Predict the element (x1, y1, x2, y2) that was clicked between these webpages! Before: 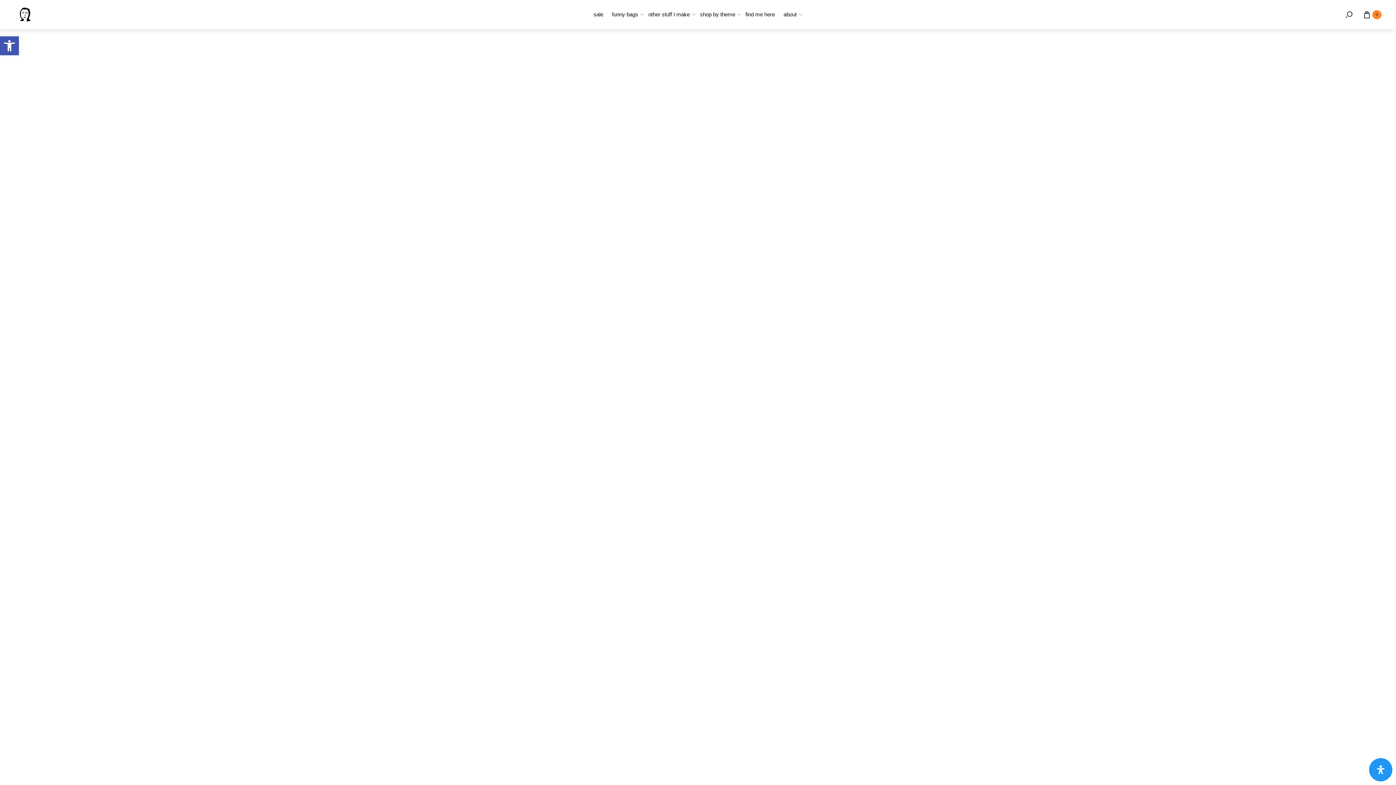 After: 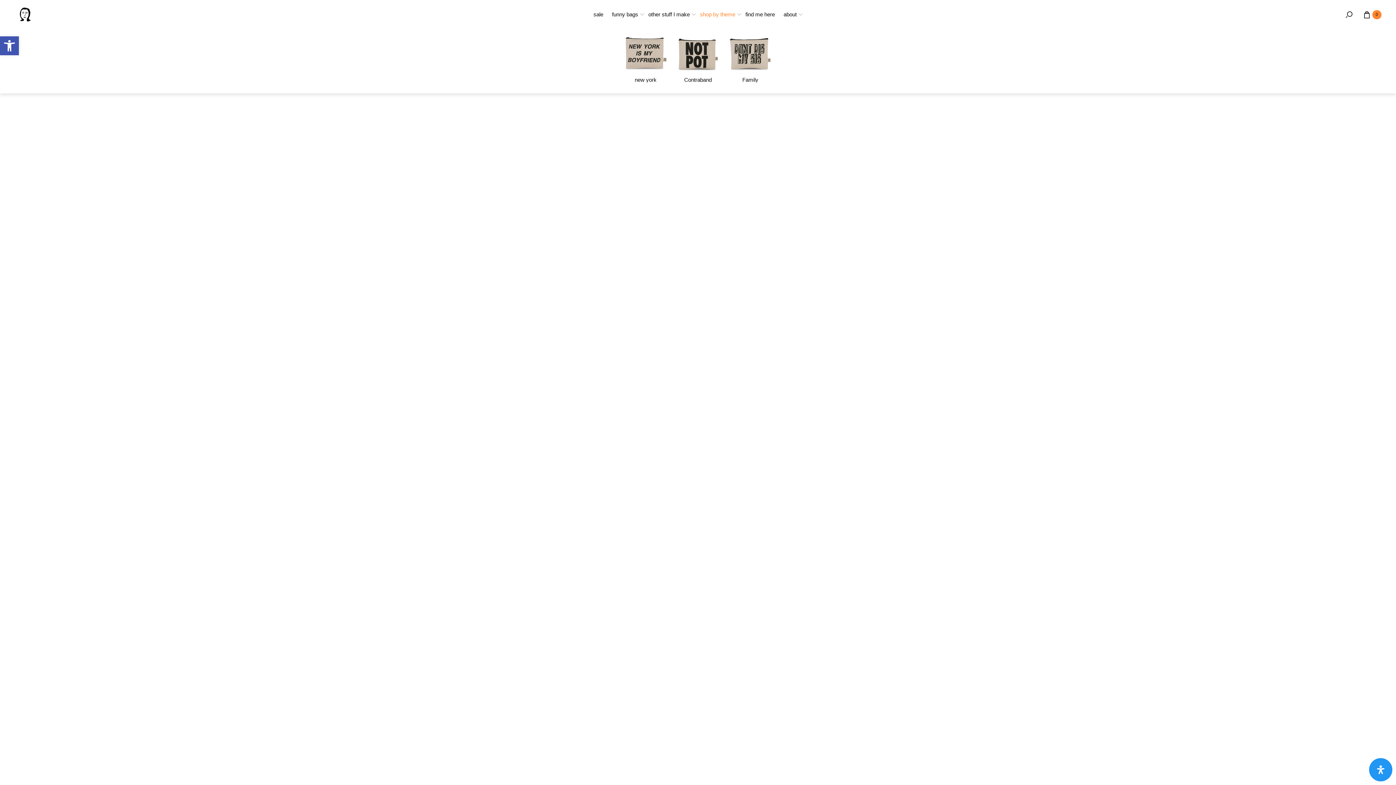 Action: label: shop by theme bbox: (700, 0, 735, 29)